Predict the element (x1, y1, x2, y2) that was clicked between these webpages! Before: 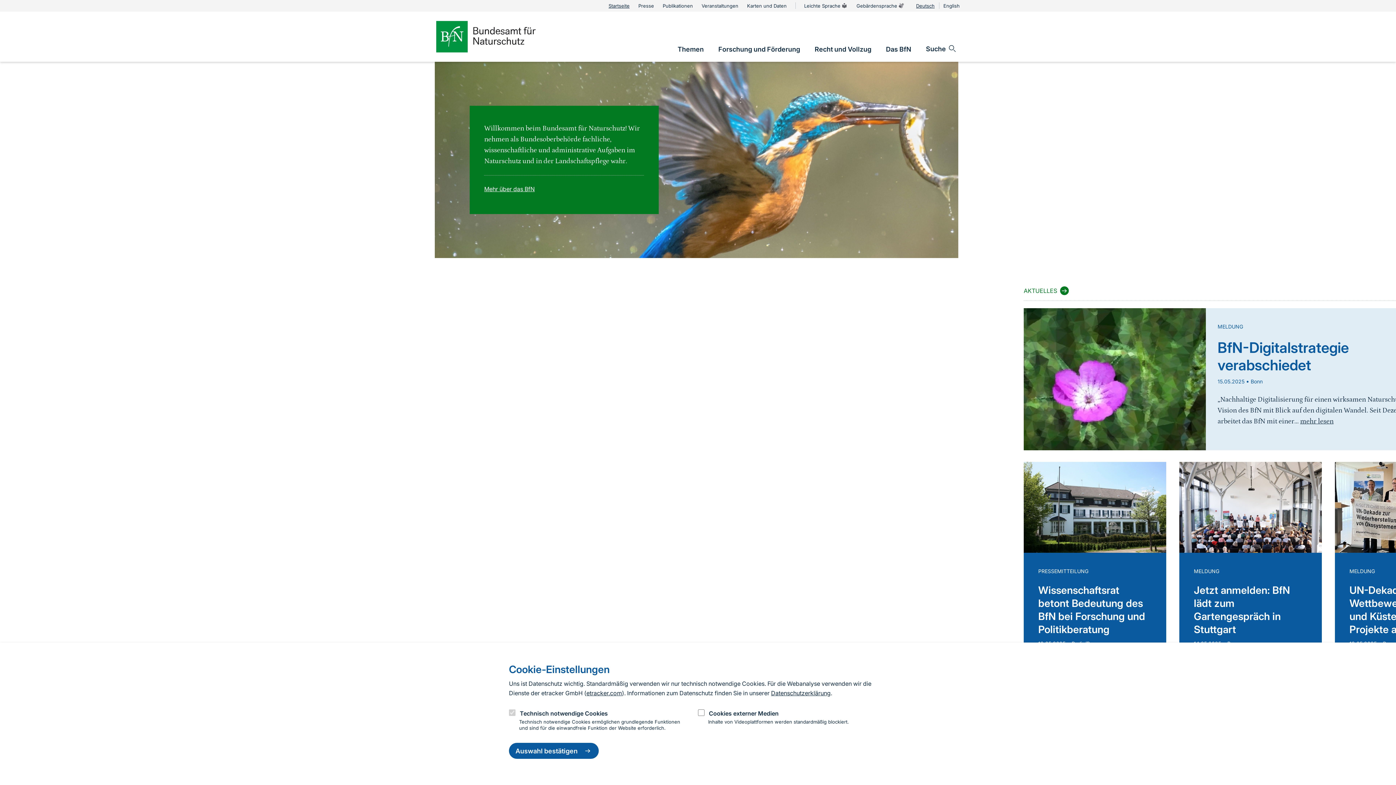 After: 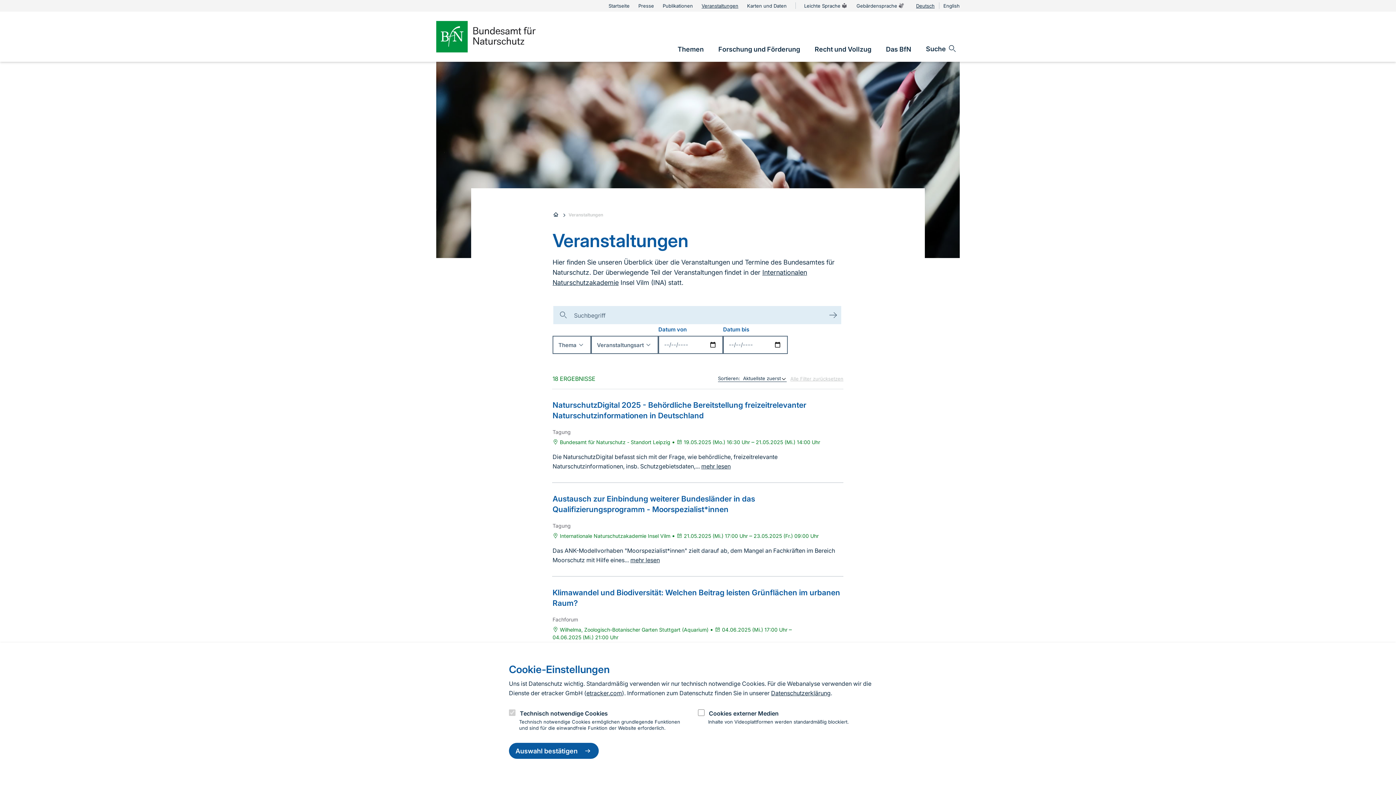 Action: bbox: (701, 1, 738, 10) label: Veranstaltungen